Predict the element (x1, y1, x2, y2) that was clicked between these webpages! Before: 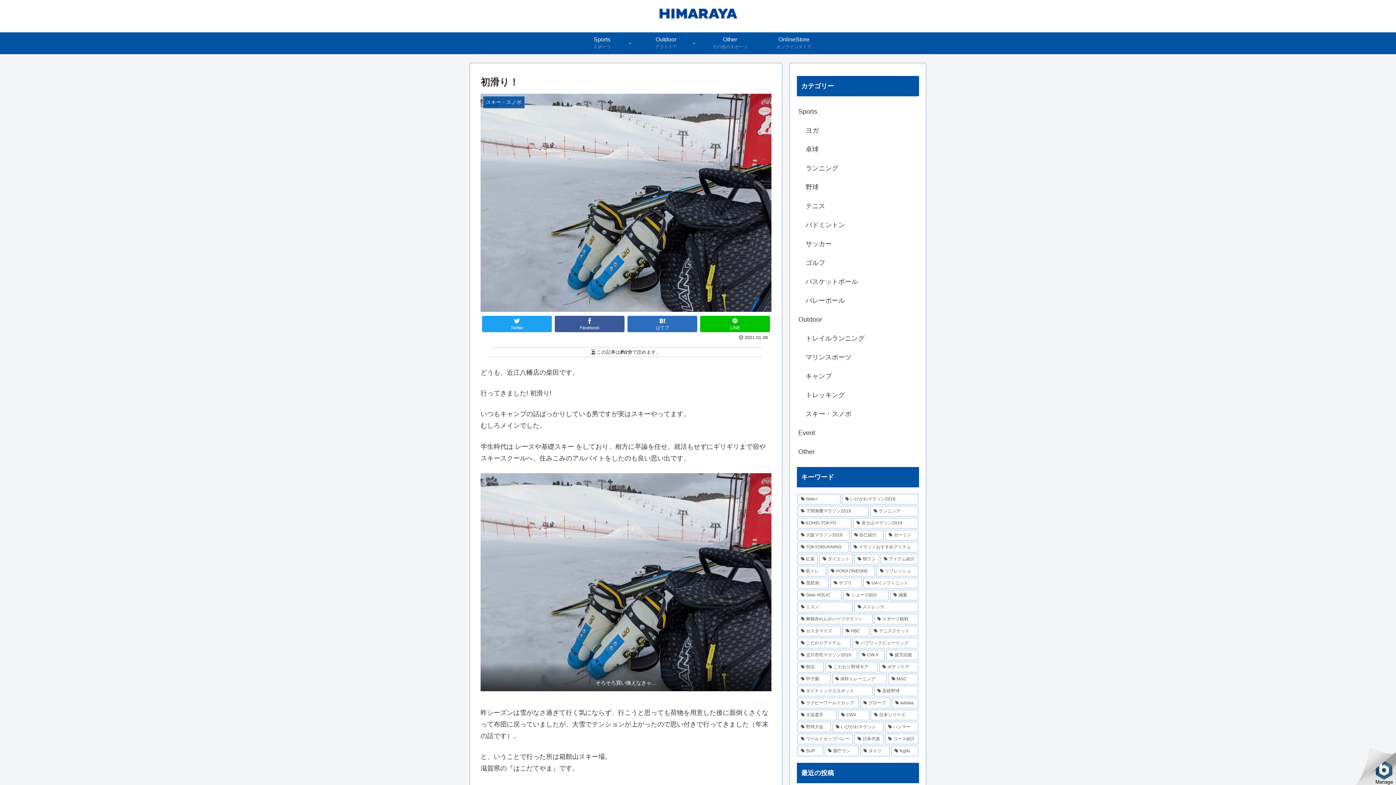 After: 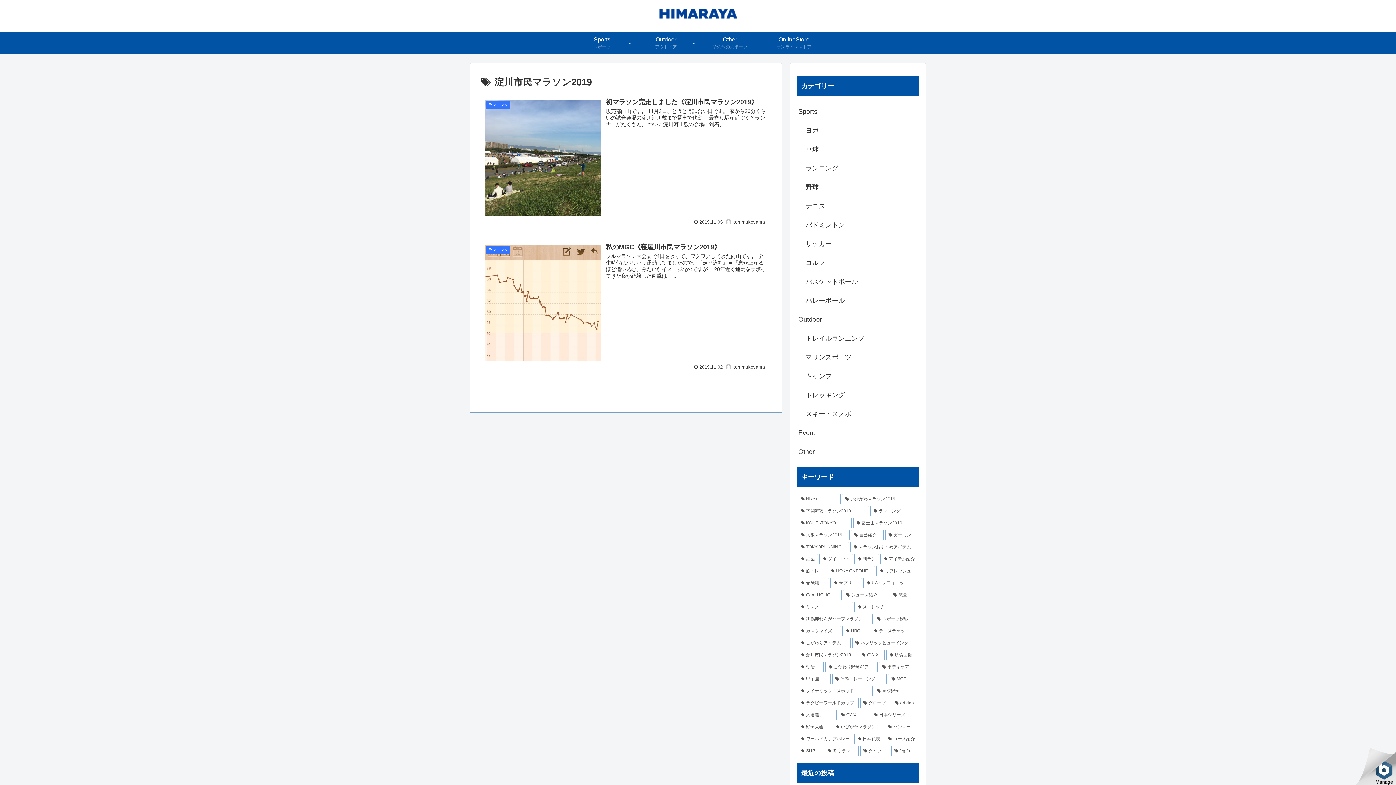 Action: label: 淀川市民マラソン2019 (2個の項目) bbox: (797, 650, 857, 660)